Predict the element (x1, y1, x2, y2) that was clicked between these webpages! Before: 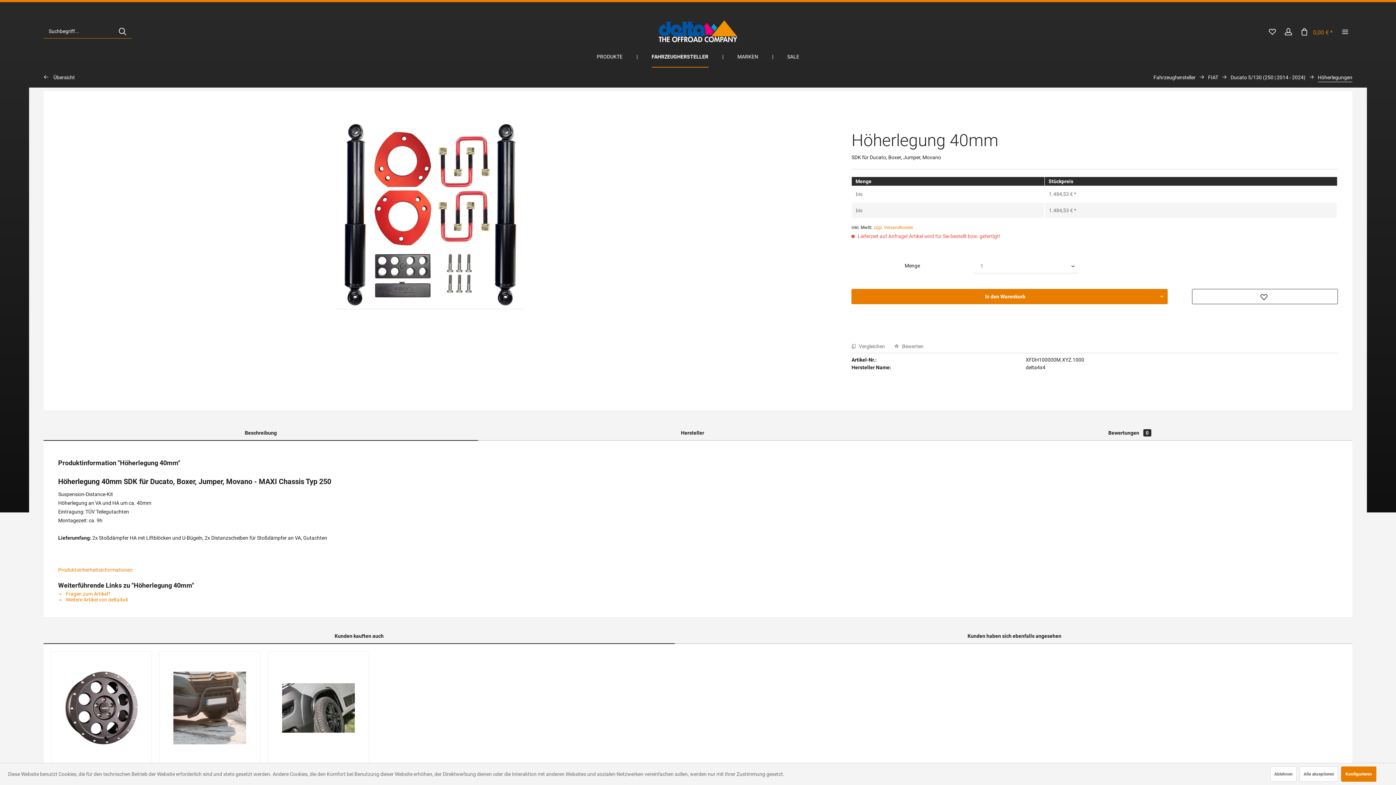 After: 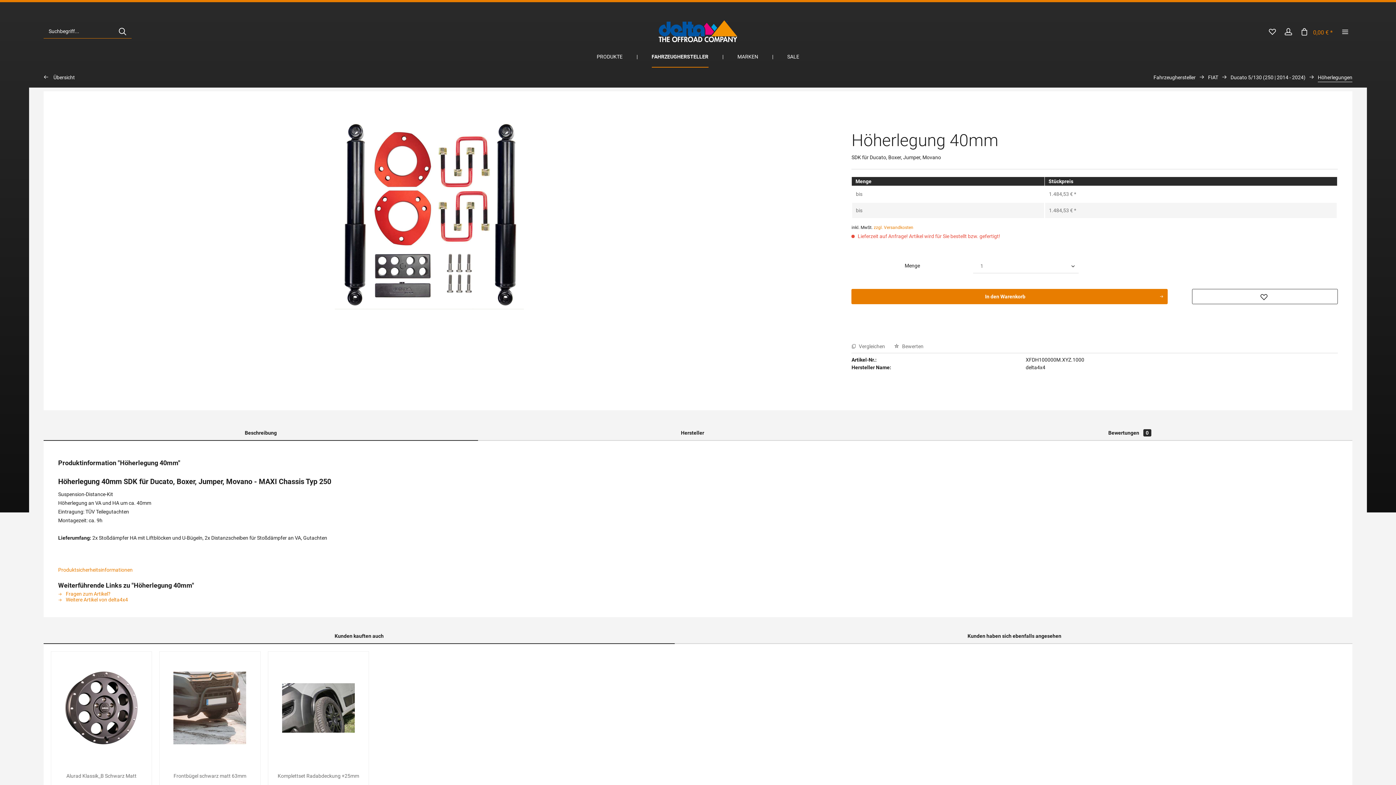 Action: label: Ablehnen bbox: (1270, 766, 1297, 782)